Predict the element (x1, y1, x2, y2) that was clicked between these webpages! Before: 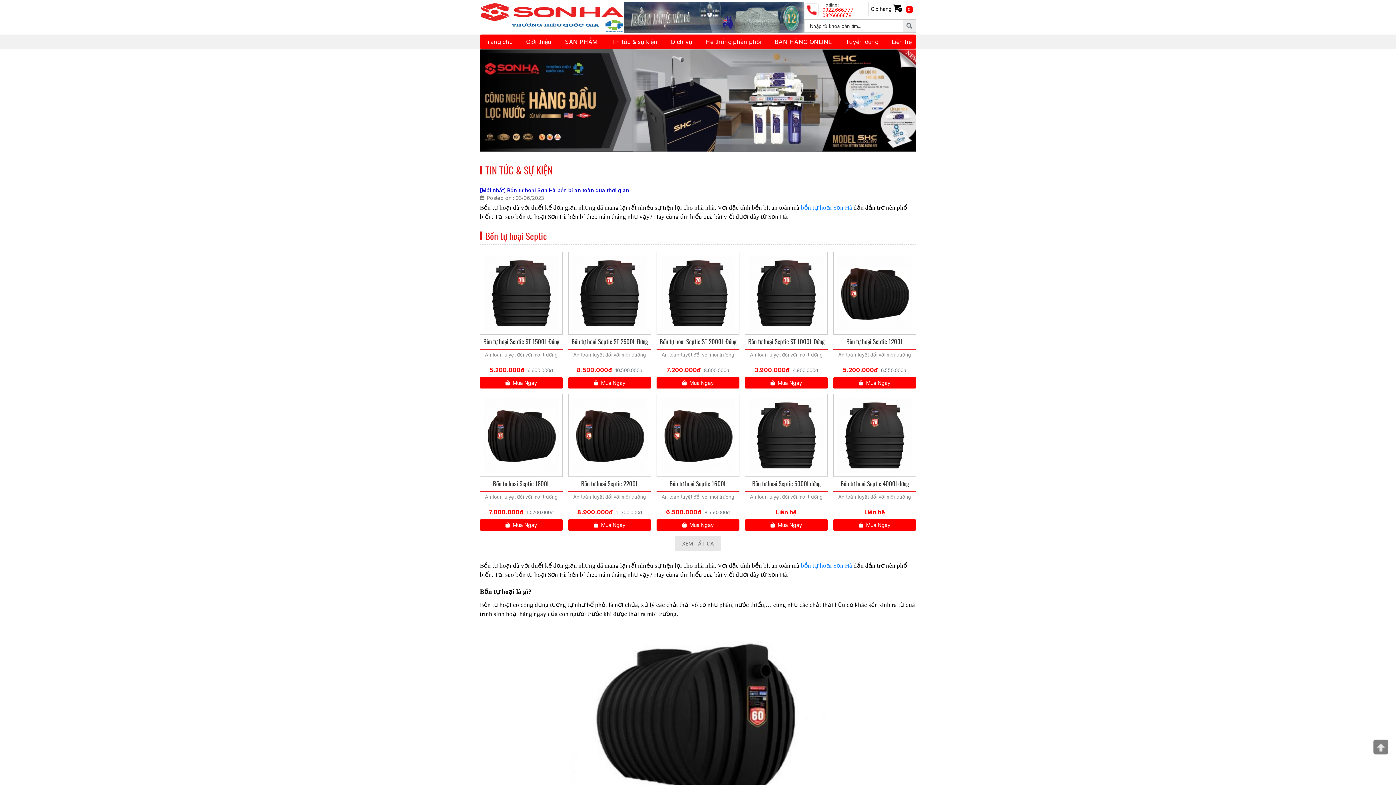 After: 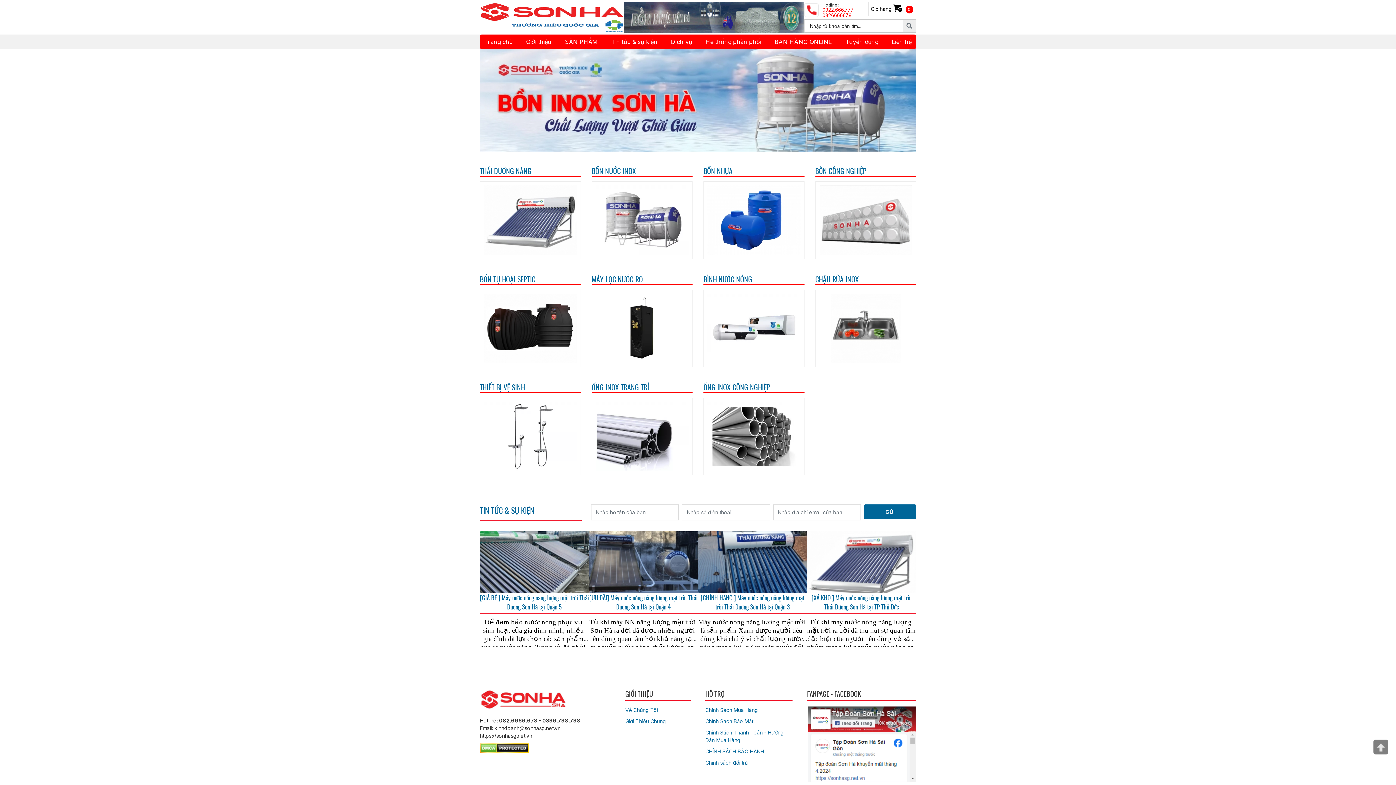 Action: bbox: (480, 2, 624, 32)